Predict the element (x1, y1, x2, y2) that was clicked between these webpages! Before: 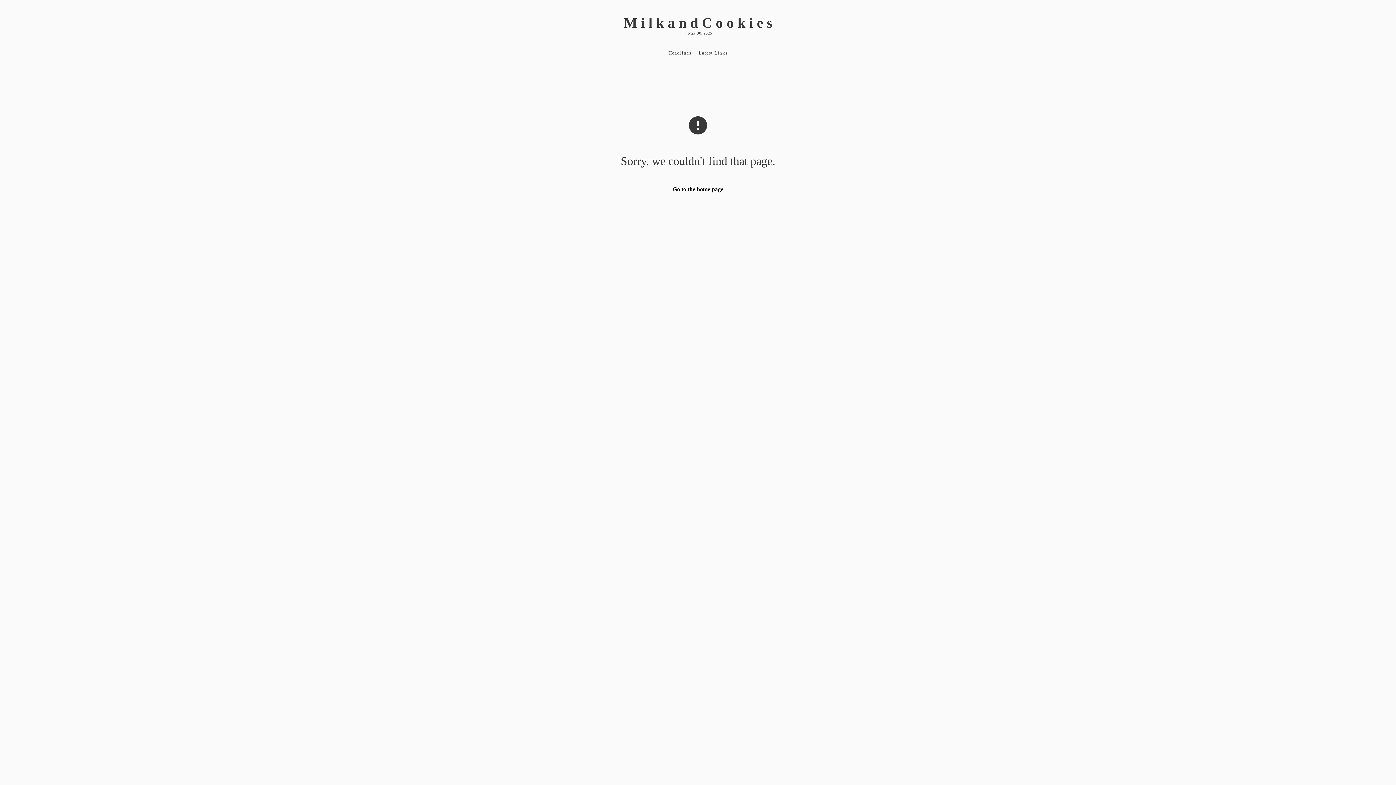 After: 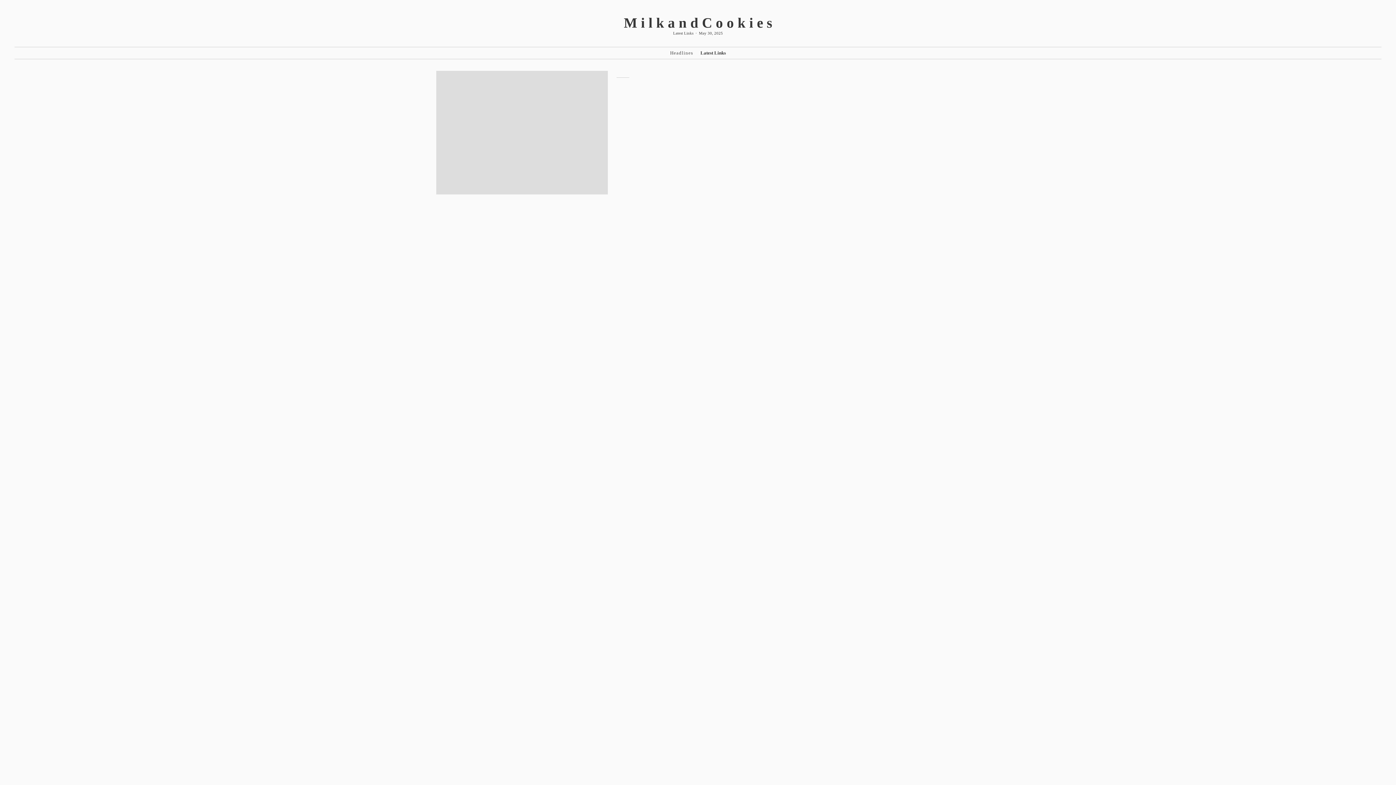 Action: bbox: (698, 50, 727, 55) label: Latest Links